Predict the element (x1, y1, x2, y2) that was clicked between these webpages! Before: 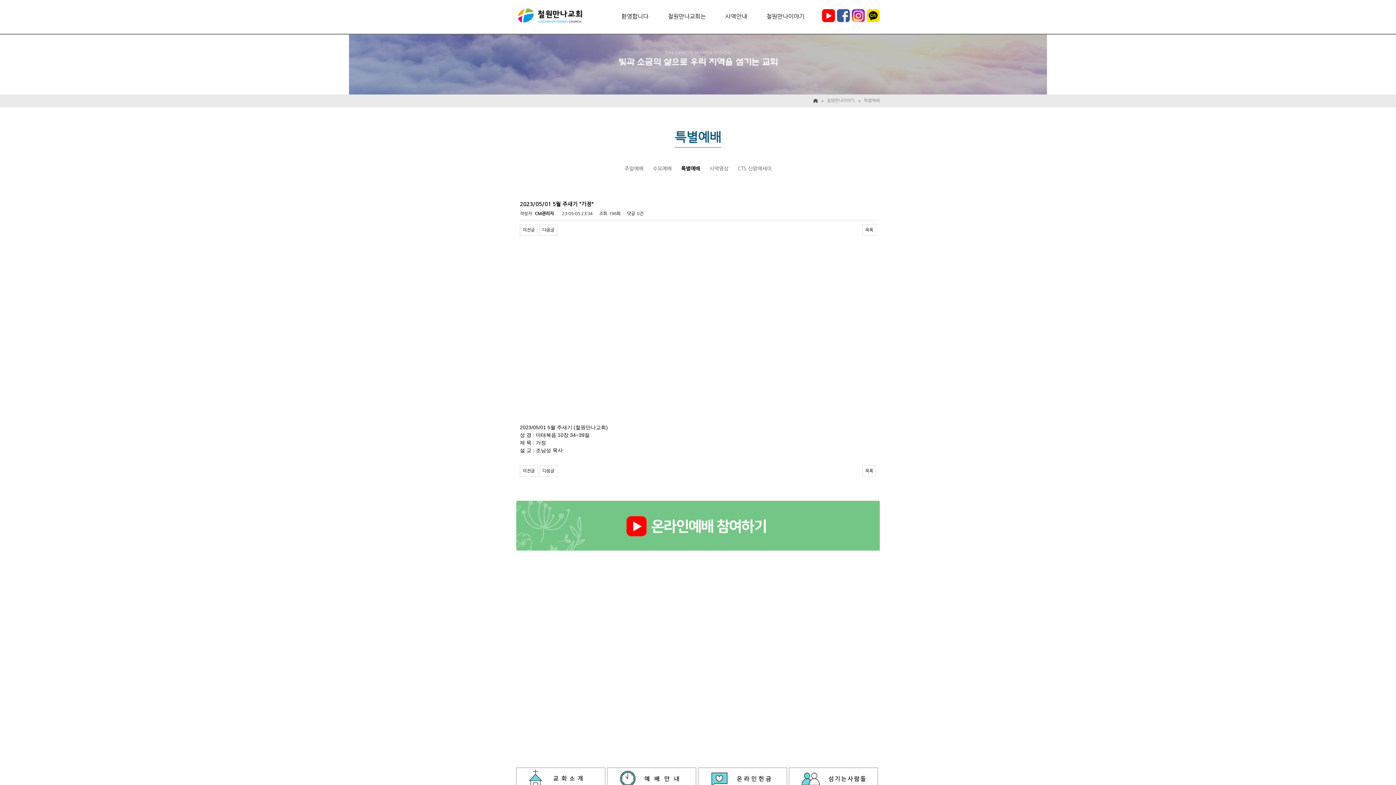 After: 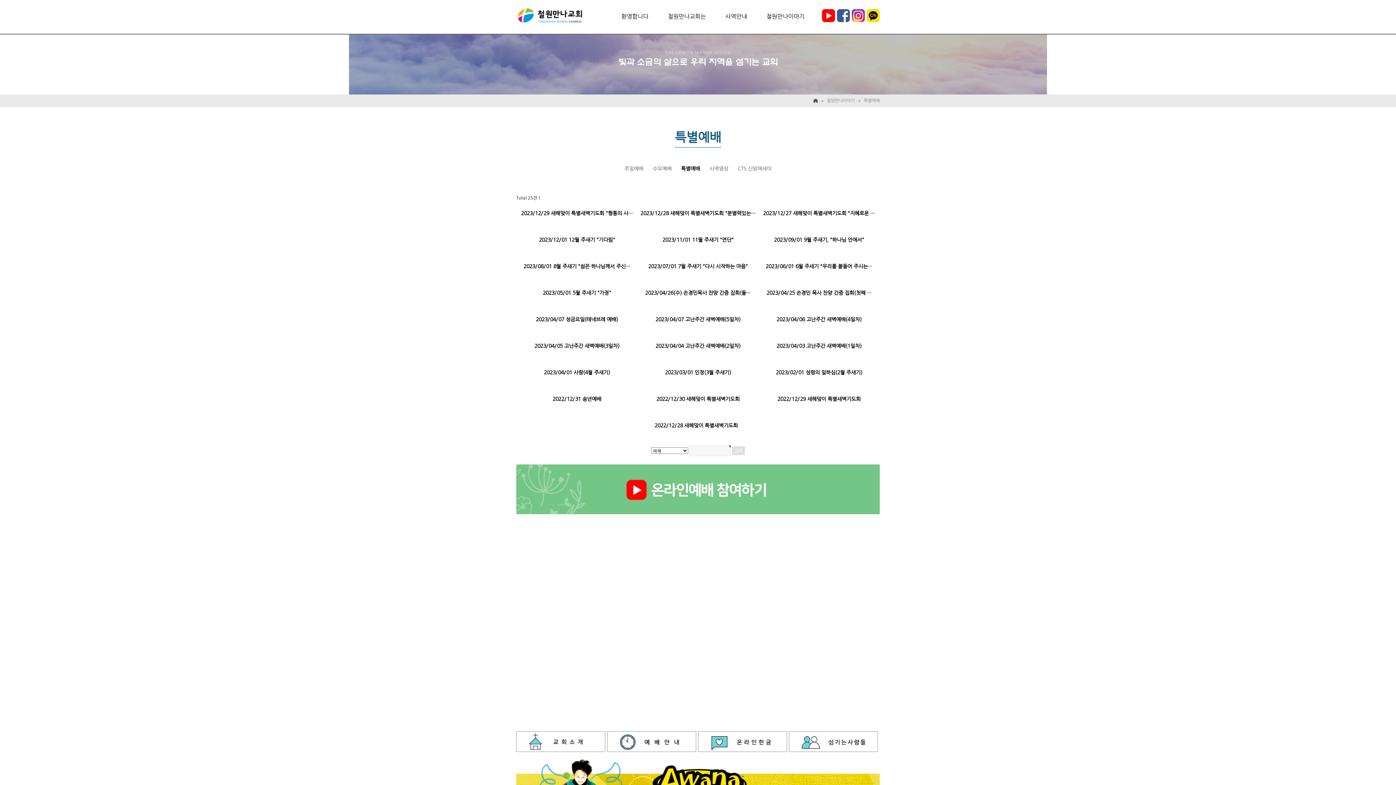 Action: bbox: (681, 166, 700, 171) label: 특별예배